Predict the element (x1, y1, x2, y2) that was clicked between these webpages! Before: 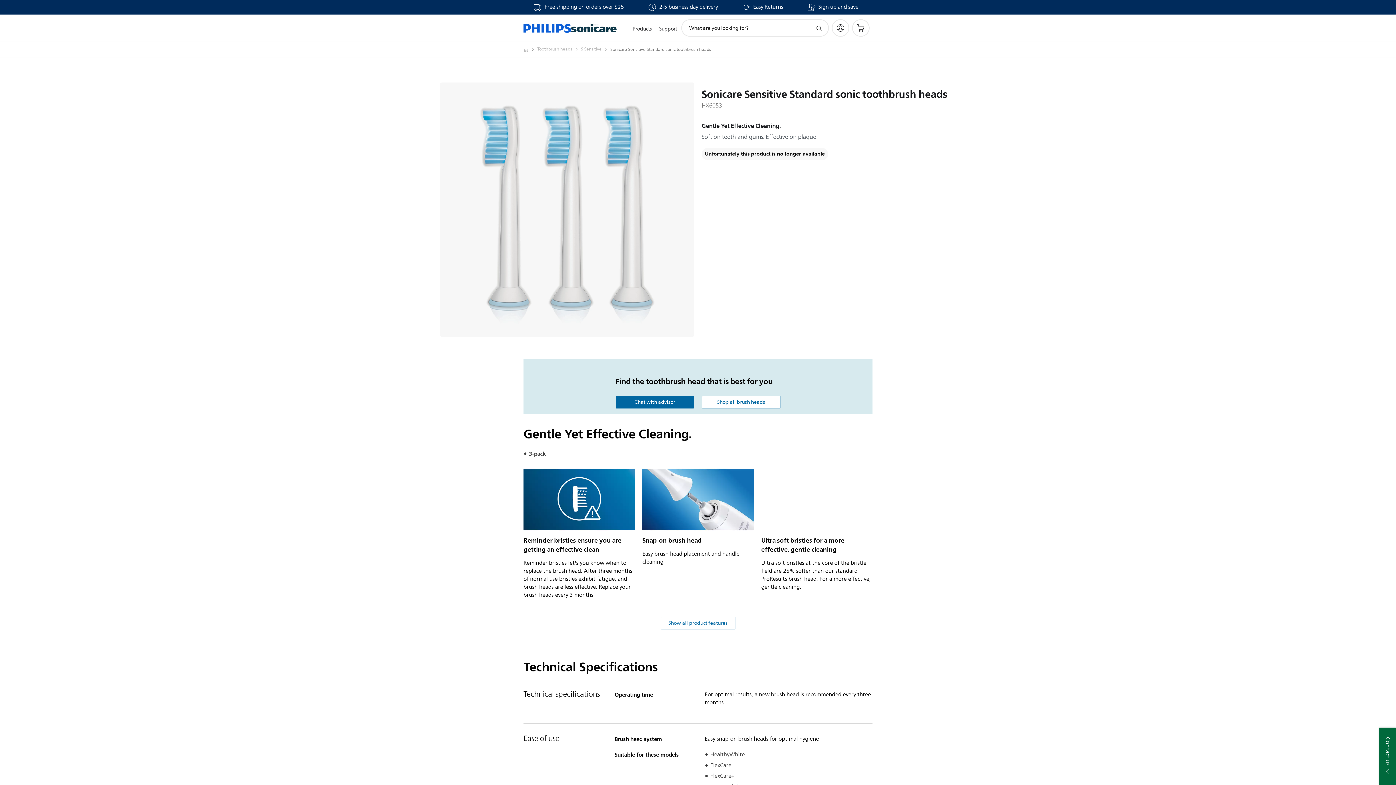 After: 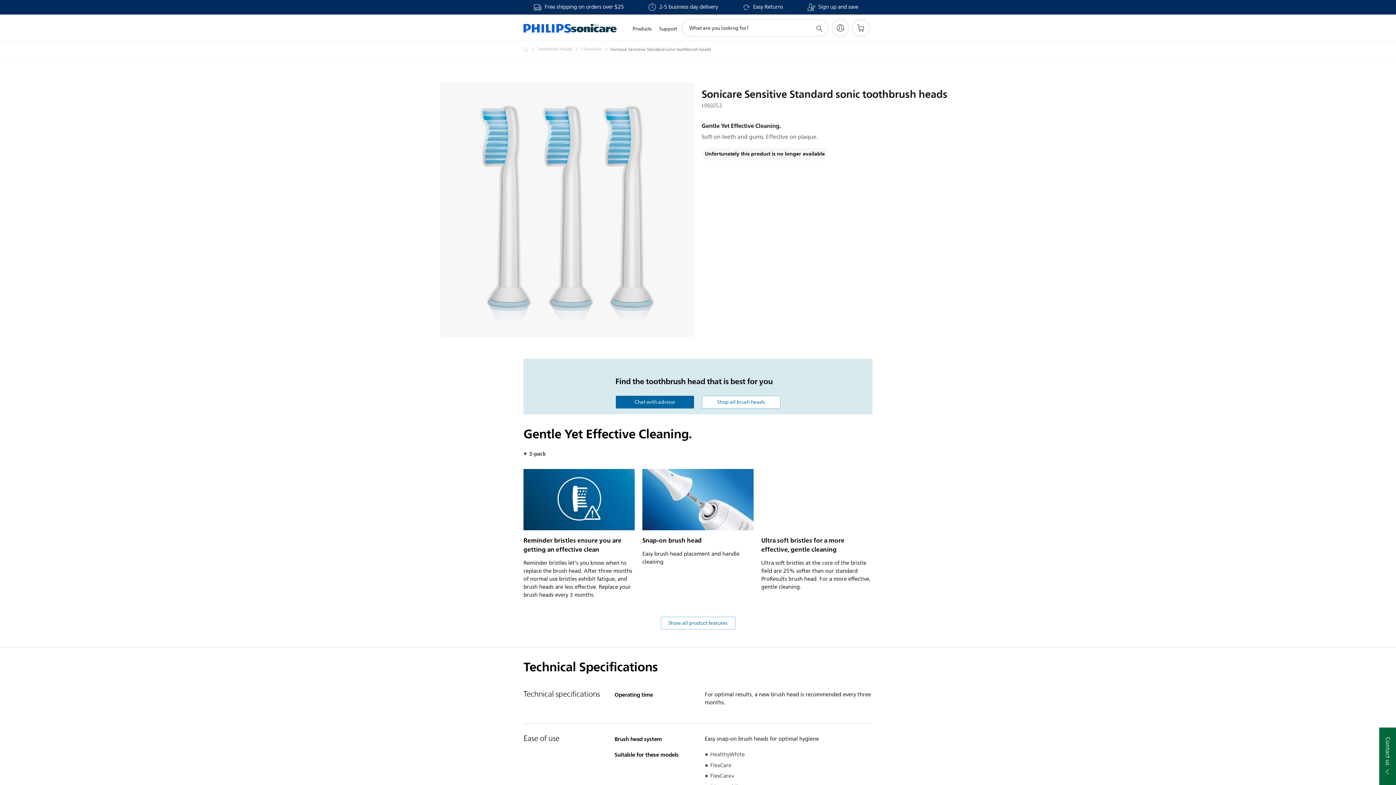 Action: bbox: (814, 23, 823, 32) label: support search icon